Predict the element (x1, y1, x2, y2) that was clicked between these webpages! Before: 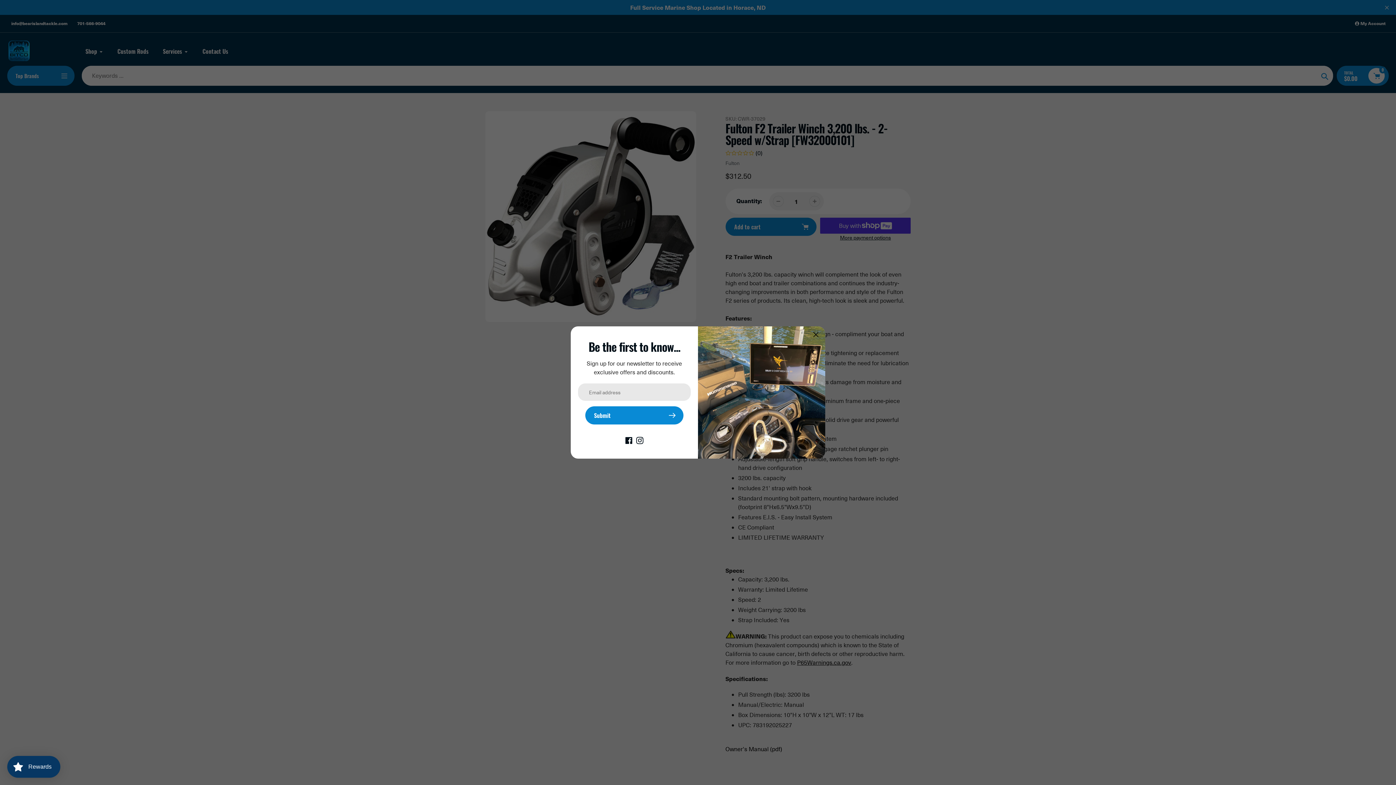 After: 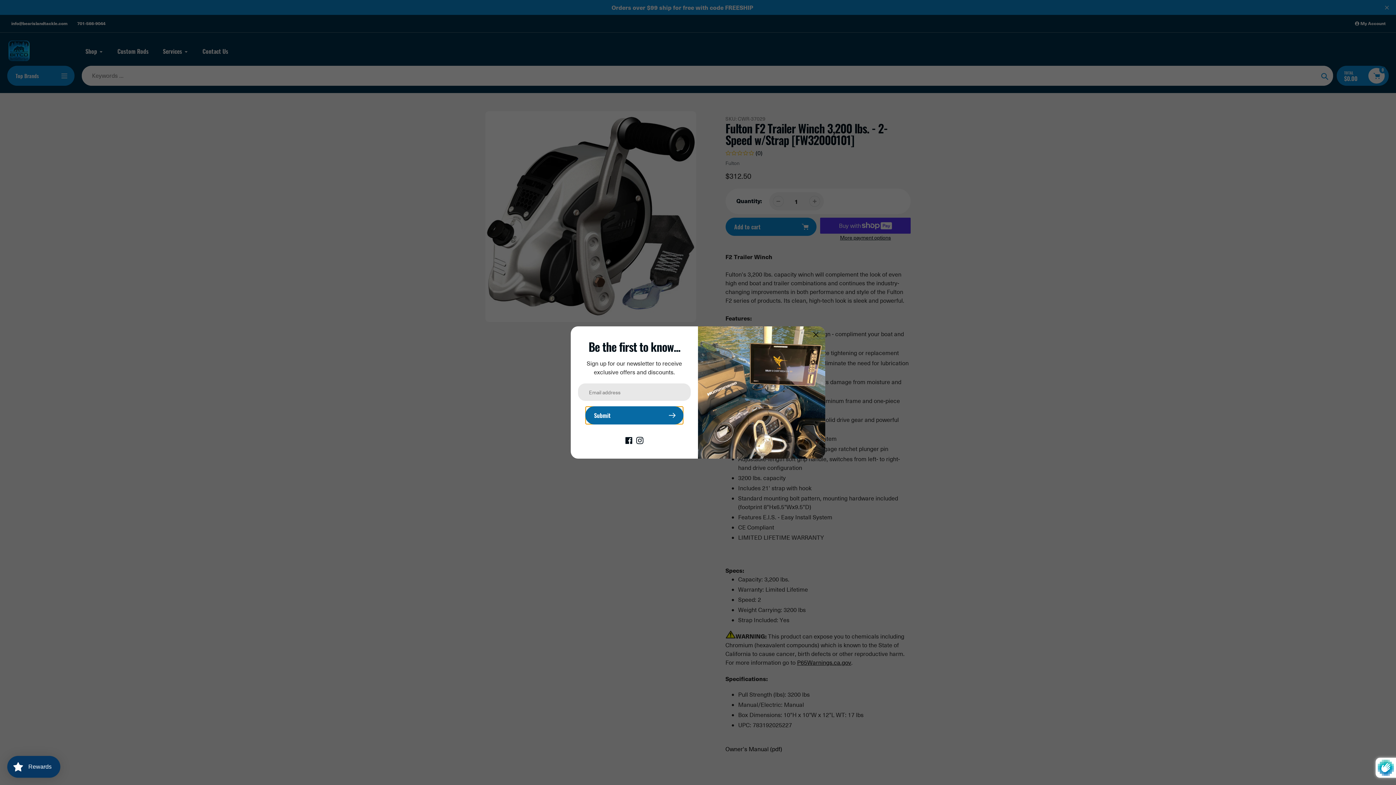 Action: label: Submit bbox: (585, 406, 683, 424)